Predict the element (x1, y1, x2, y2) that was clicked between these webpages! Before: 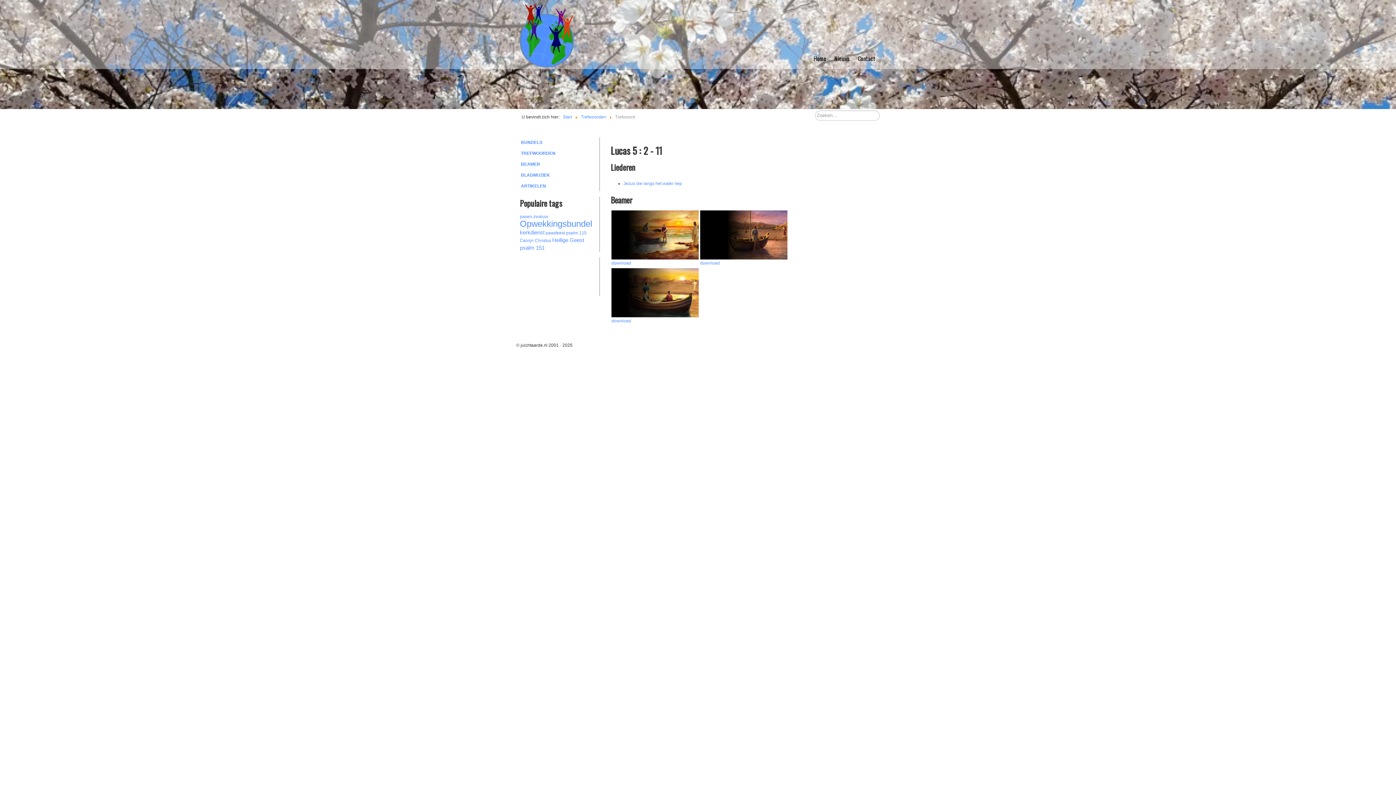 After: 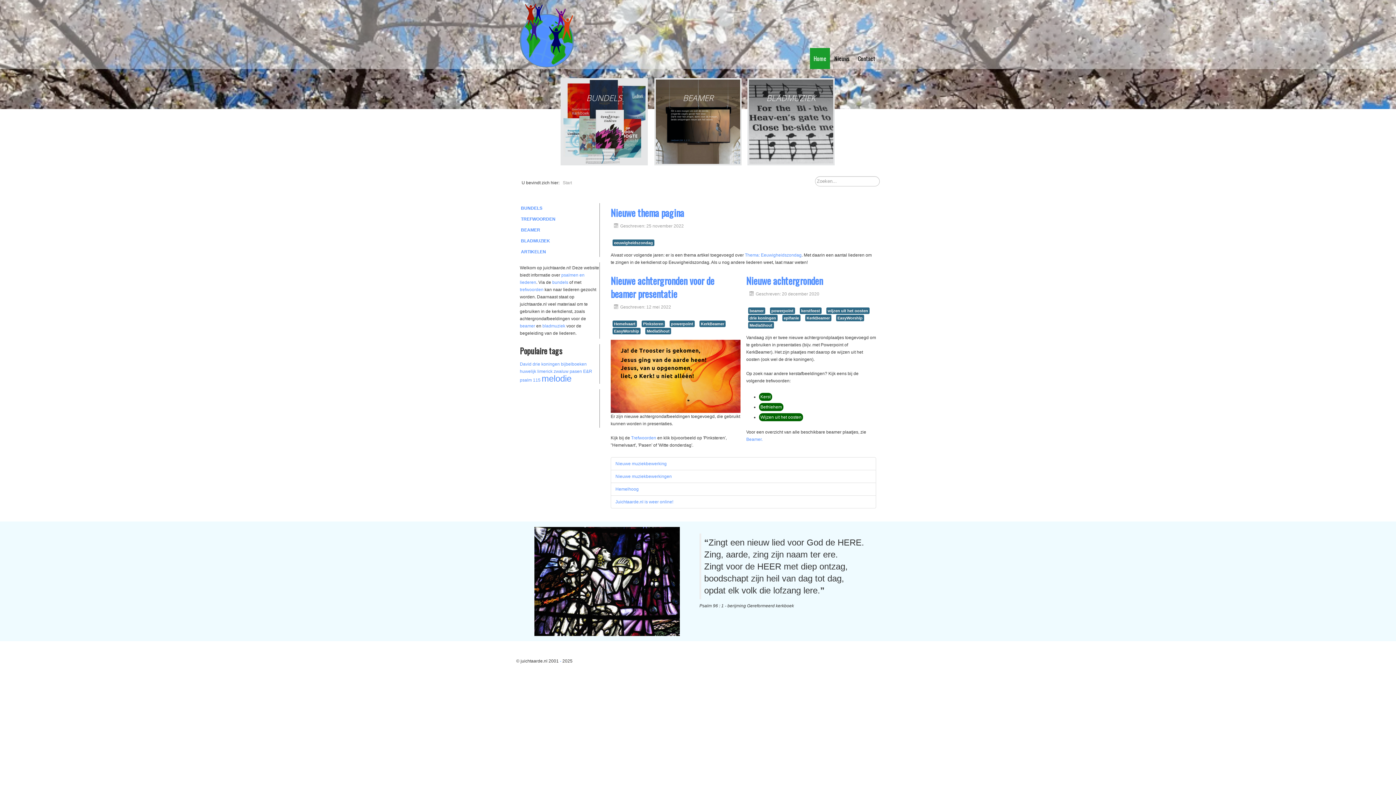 Action: label: Start bbox: (562, 114, 572, 119)